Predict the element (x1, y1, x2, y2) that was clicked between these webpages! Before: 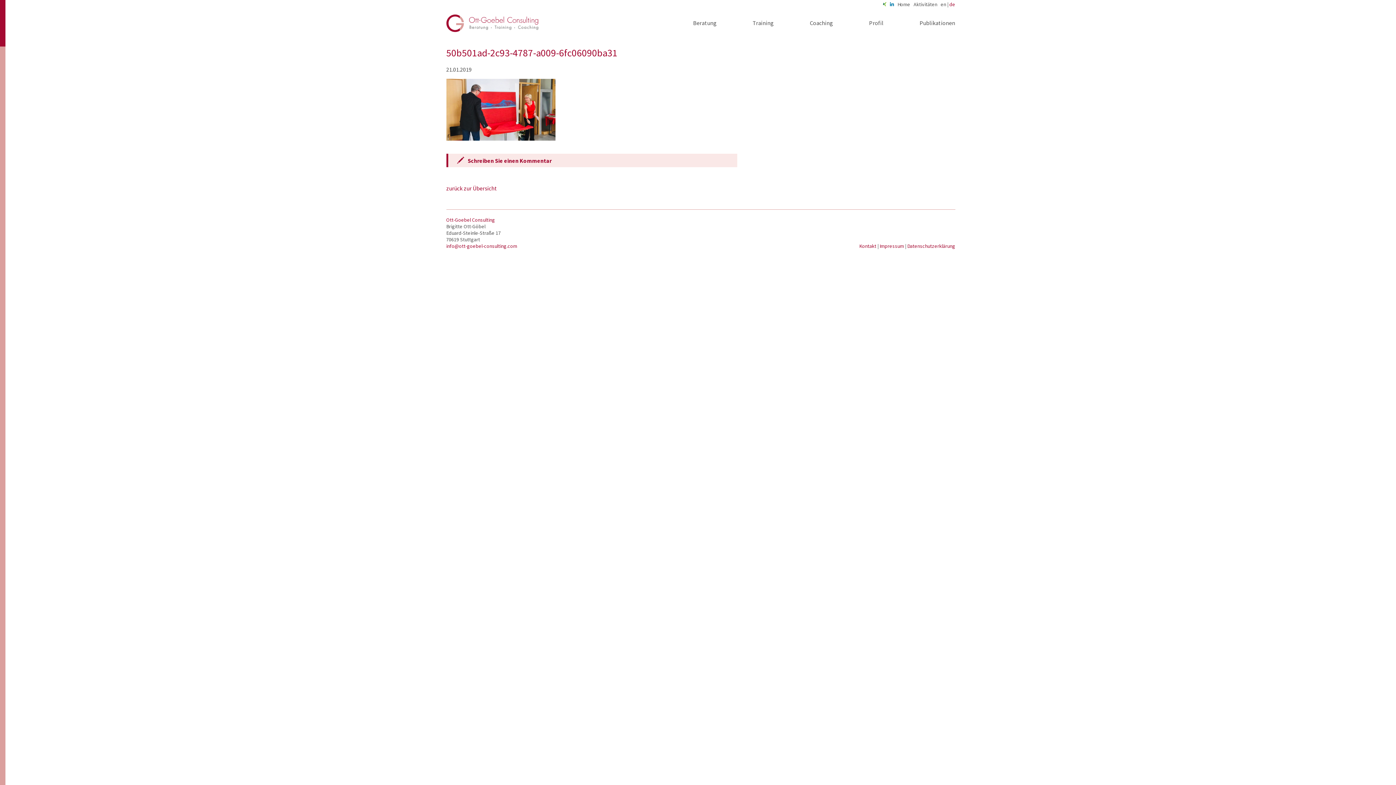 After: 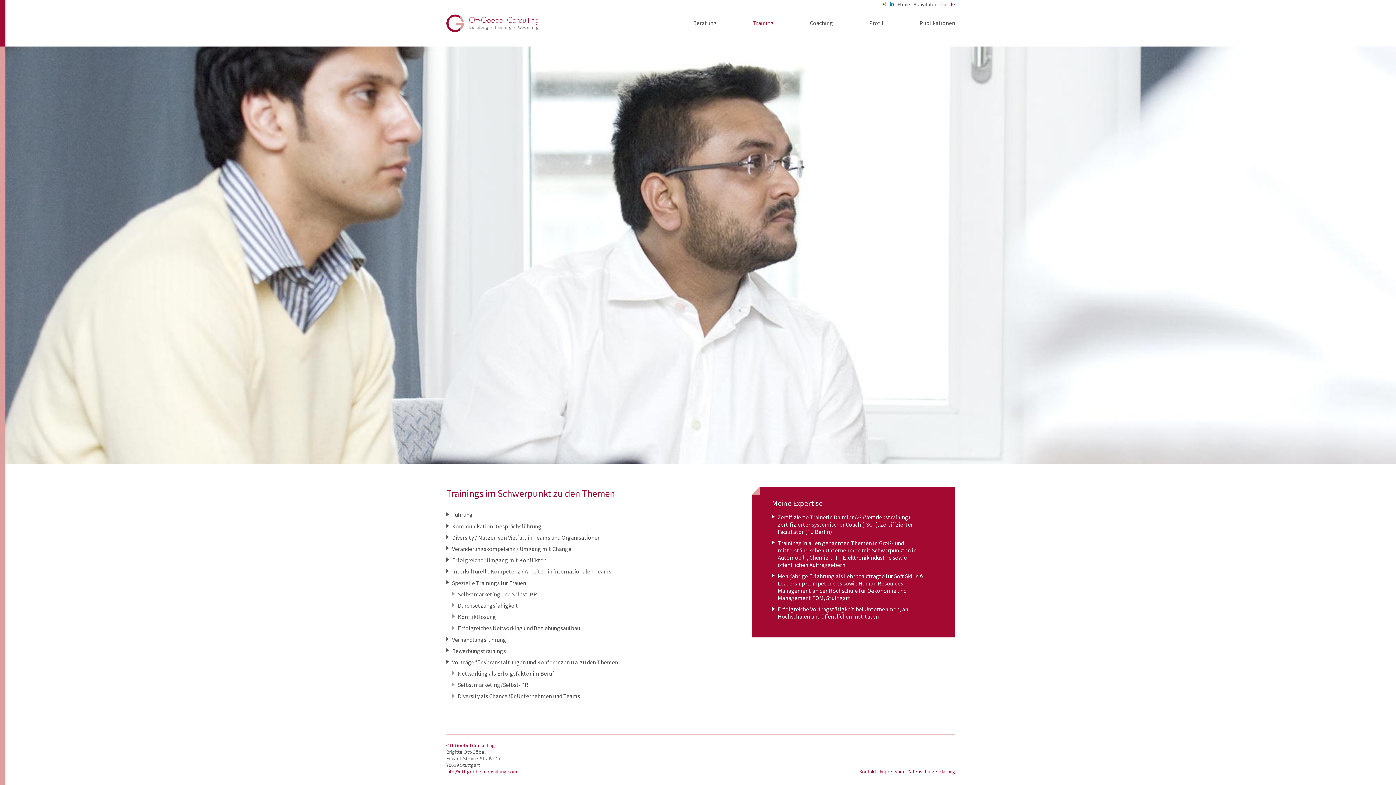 Action: label: Training bbox: (752, 19, 774, 26)